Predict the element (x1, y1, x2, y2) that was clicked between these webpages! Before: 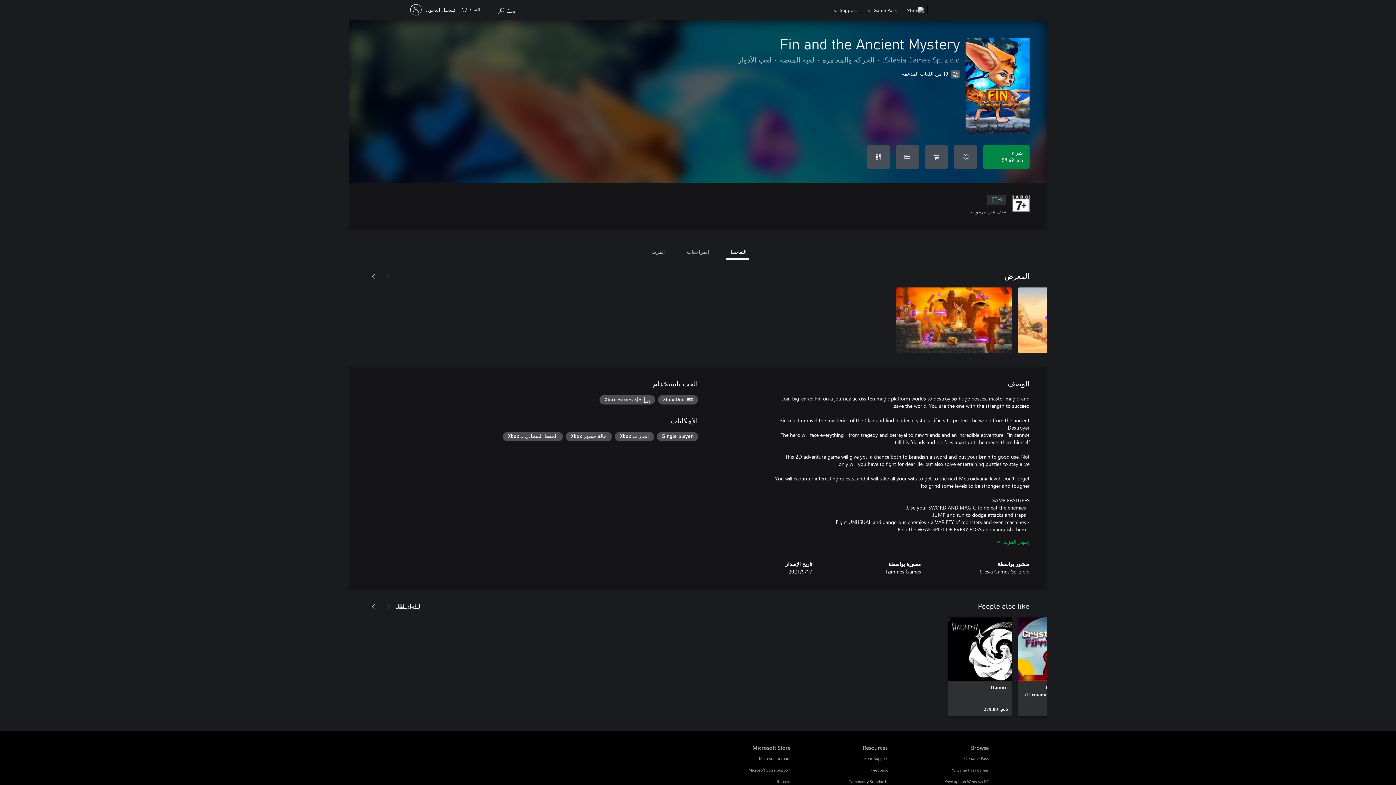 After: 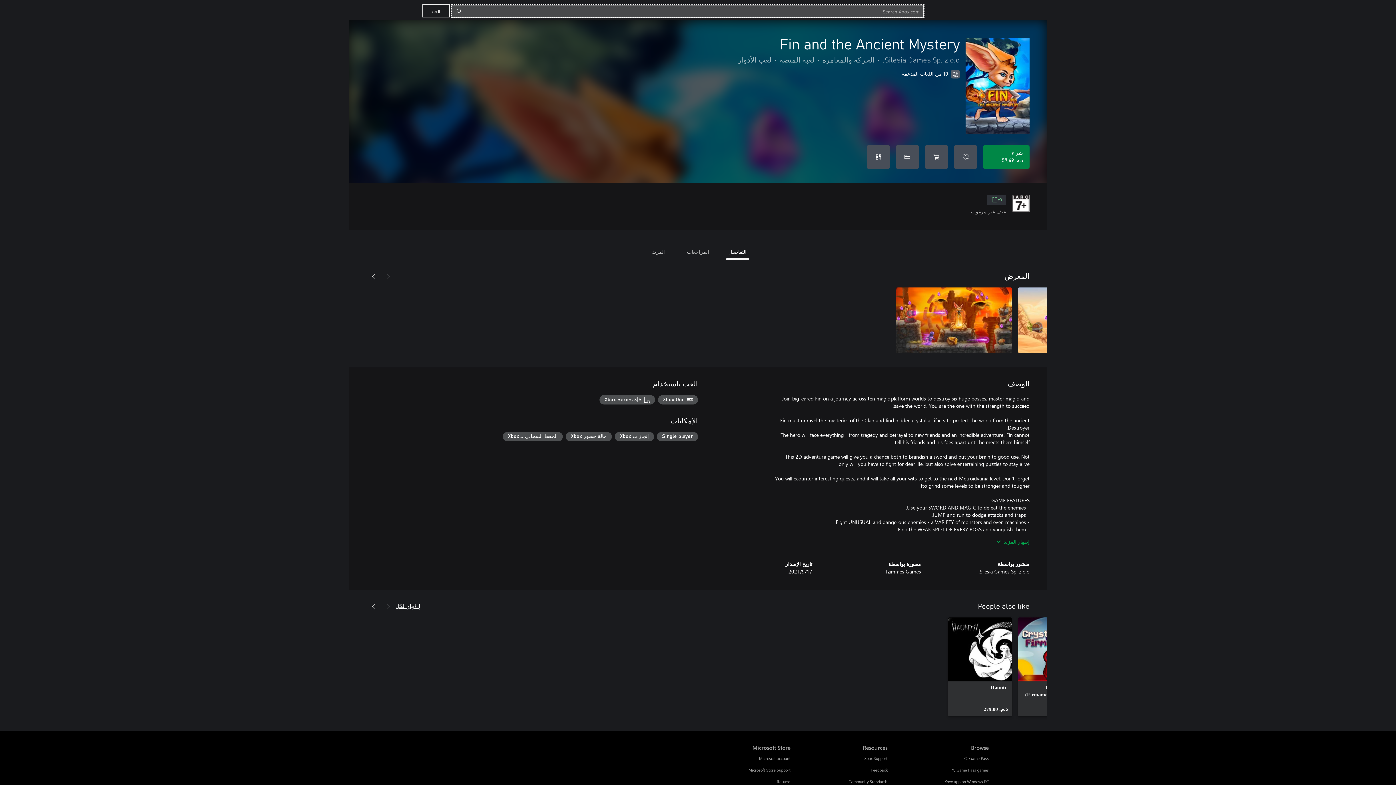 Action: bbox: (495, 1, 518, 17) label: Search Xbox.com